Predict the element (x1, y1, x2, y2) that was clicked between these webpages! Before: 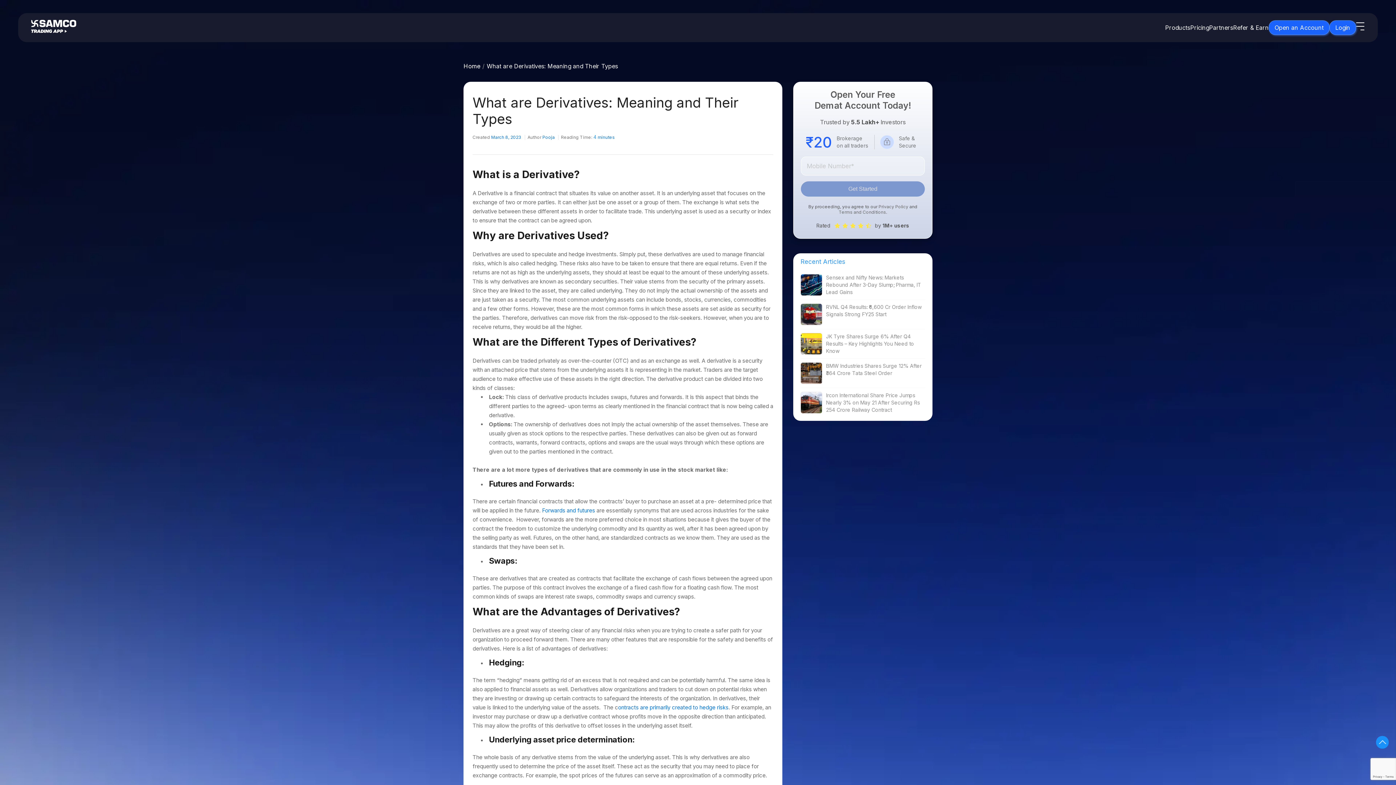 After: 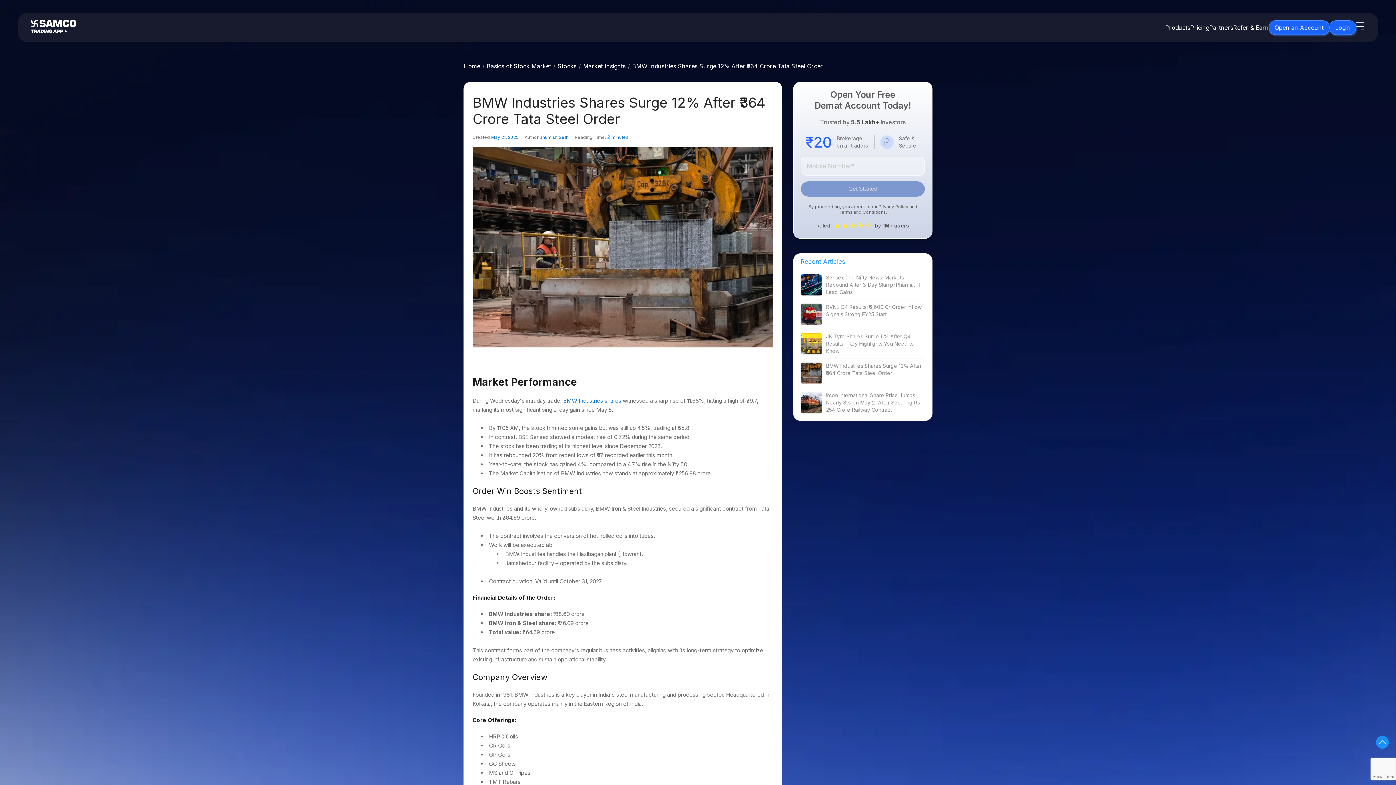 Action: bbox: (800, 362, 822, 384)